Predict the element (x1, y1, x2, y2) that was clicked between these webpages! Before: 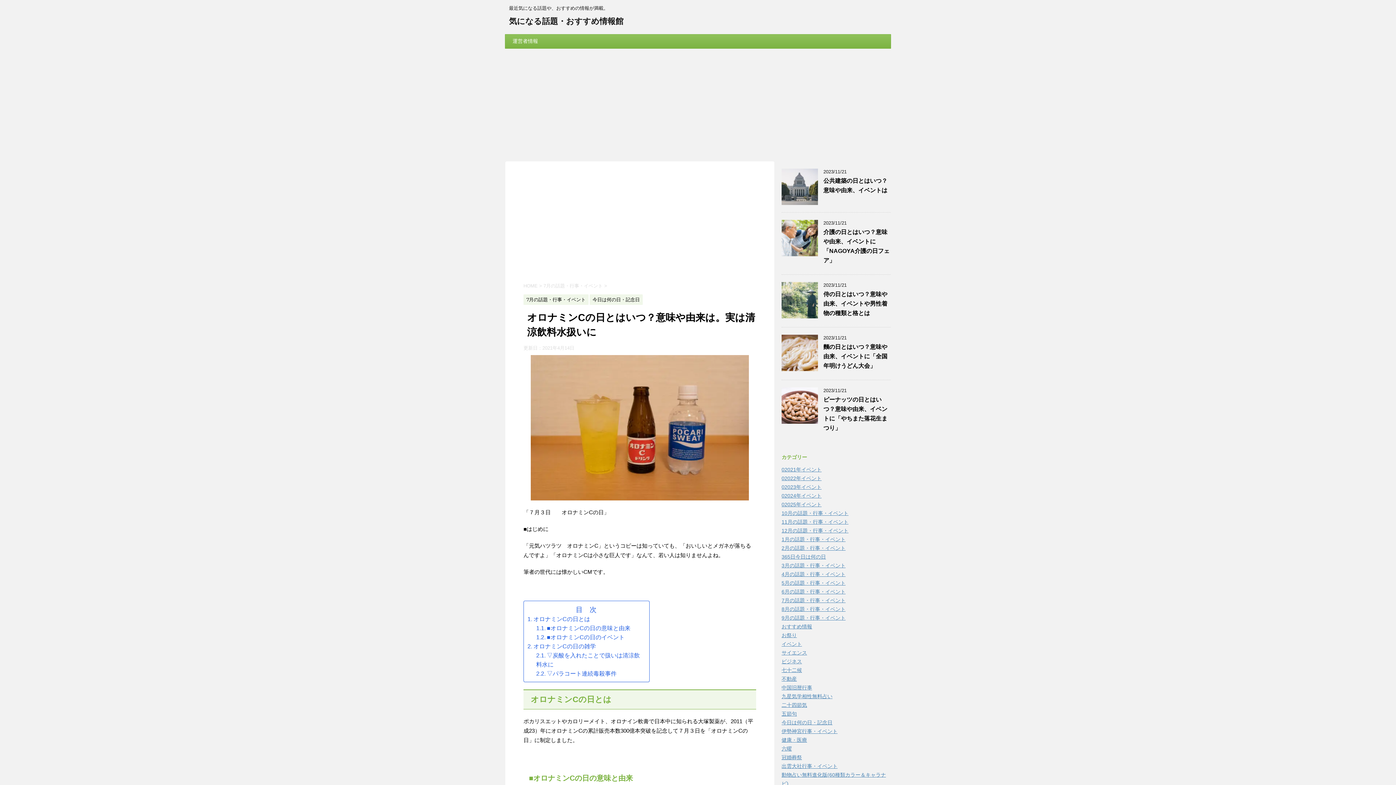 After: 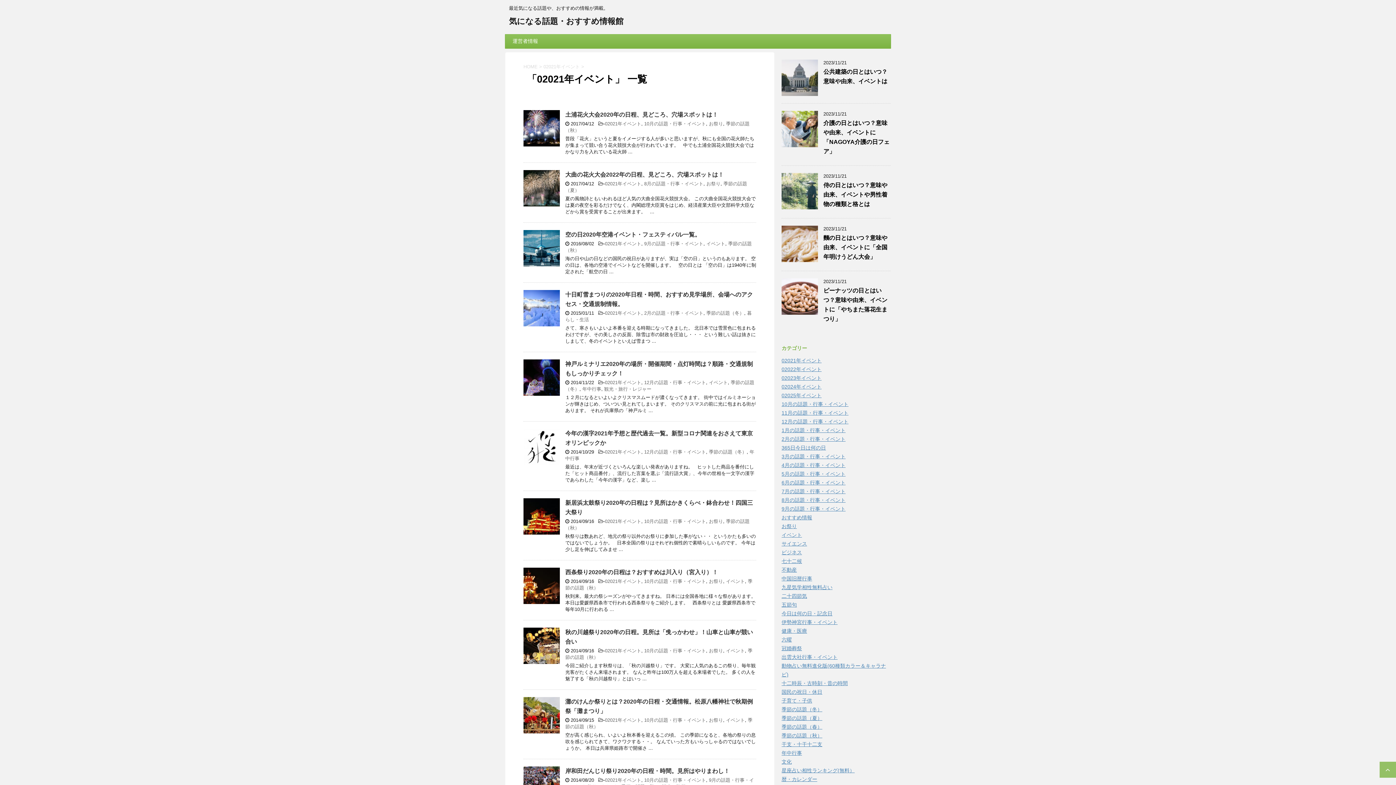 Action: bbox: (781, 466, 821, 472) label: 02021年イベント